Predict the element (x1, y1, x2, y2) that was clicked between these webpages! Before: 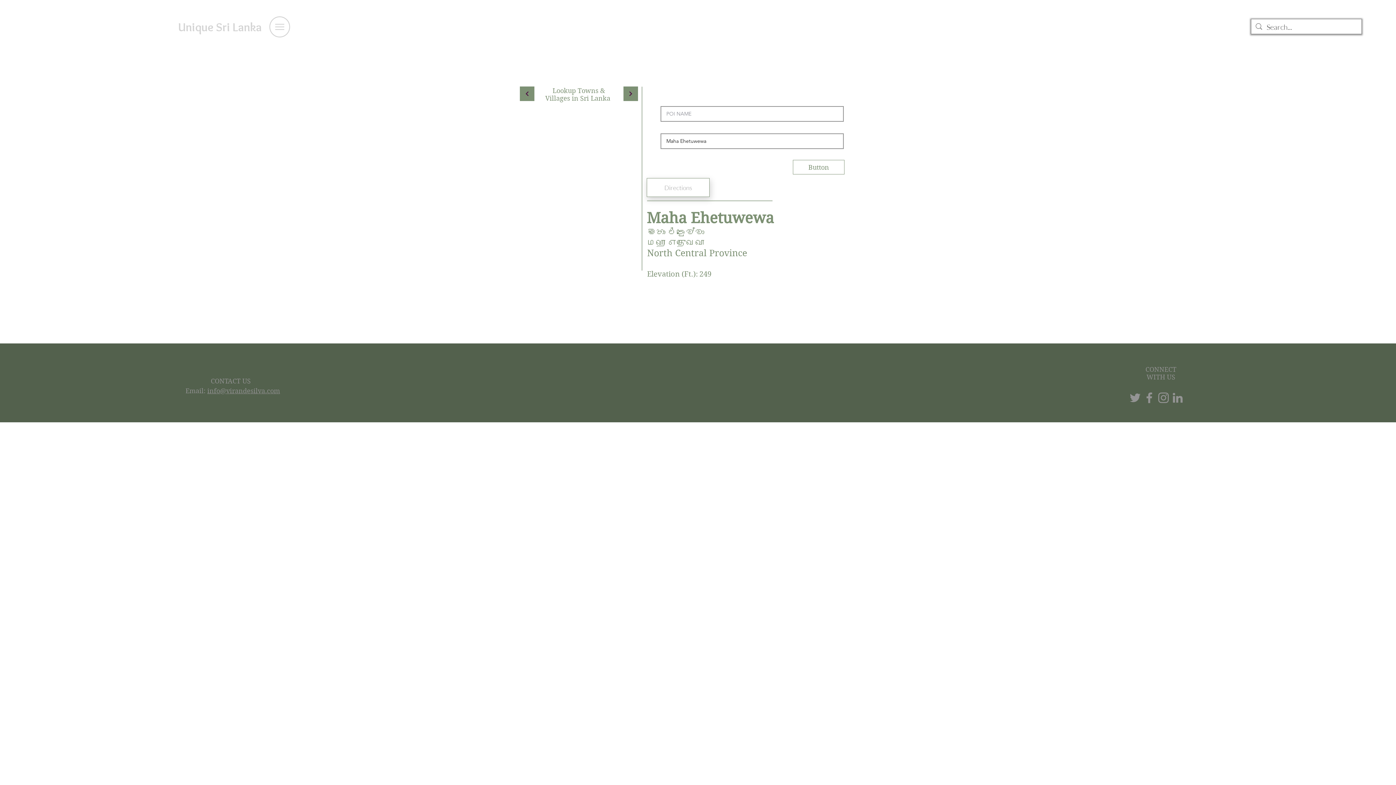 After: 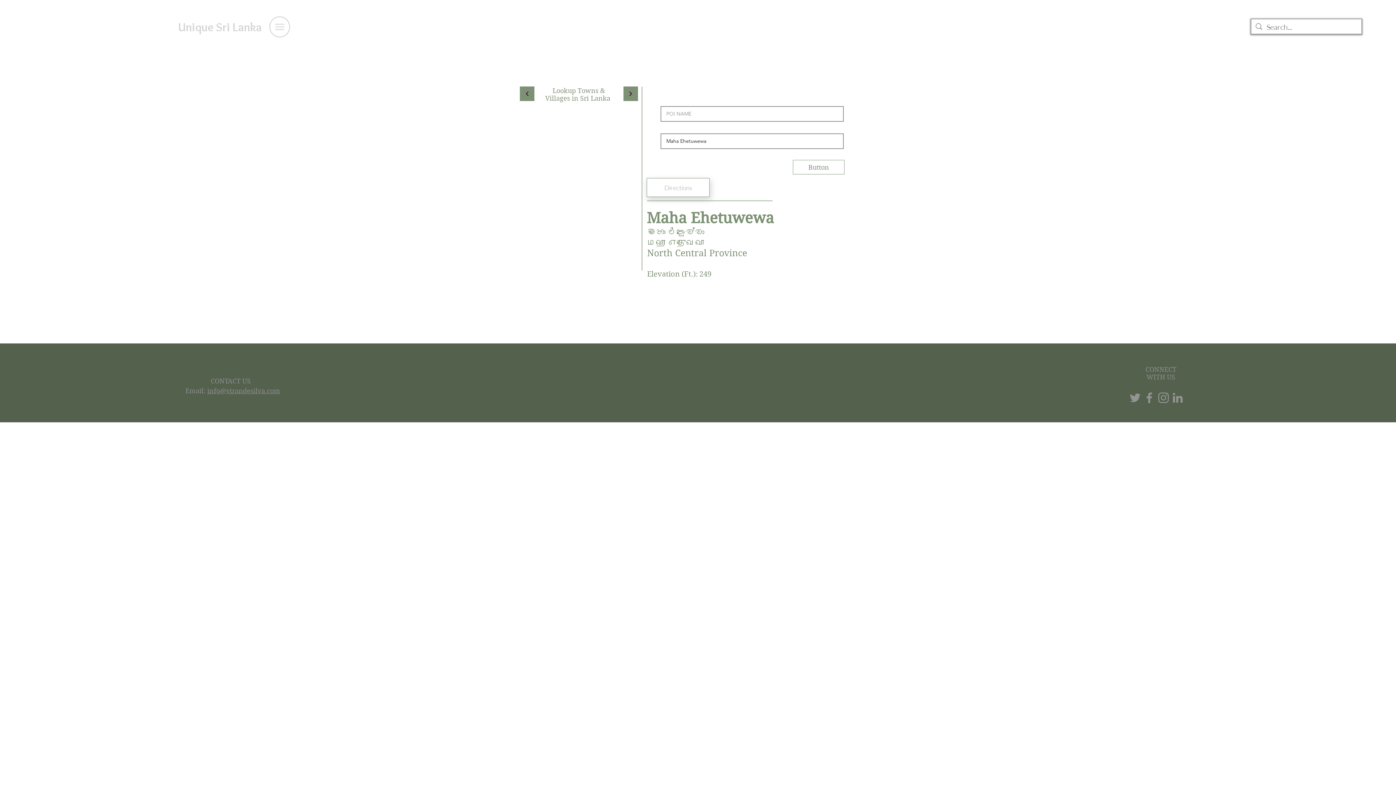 Action: bbox: (1128, 390, 1142, 405) label: Twitter